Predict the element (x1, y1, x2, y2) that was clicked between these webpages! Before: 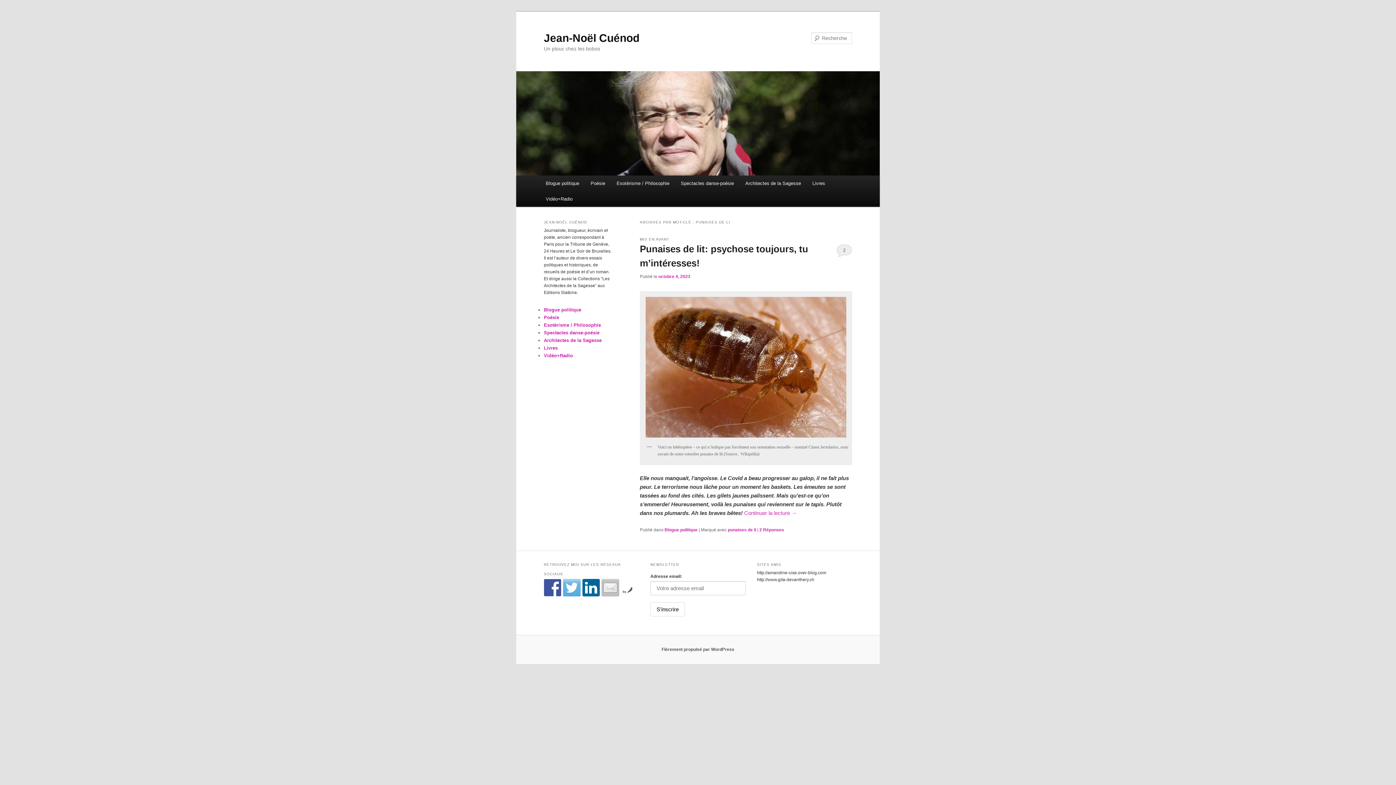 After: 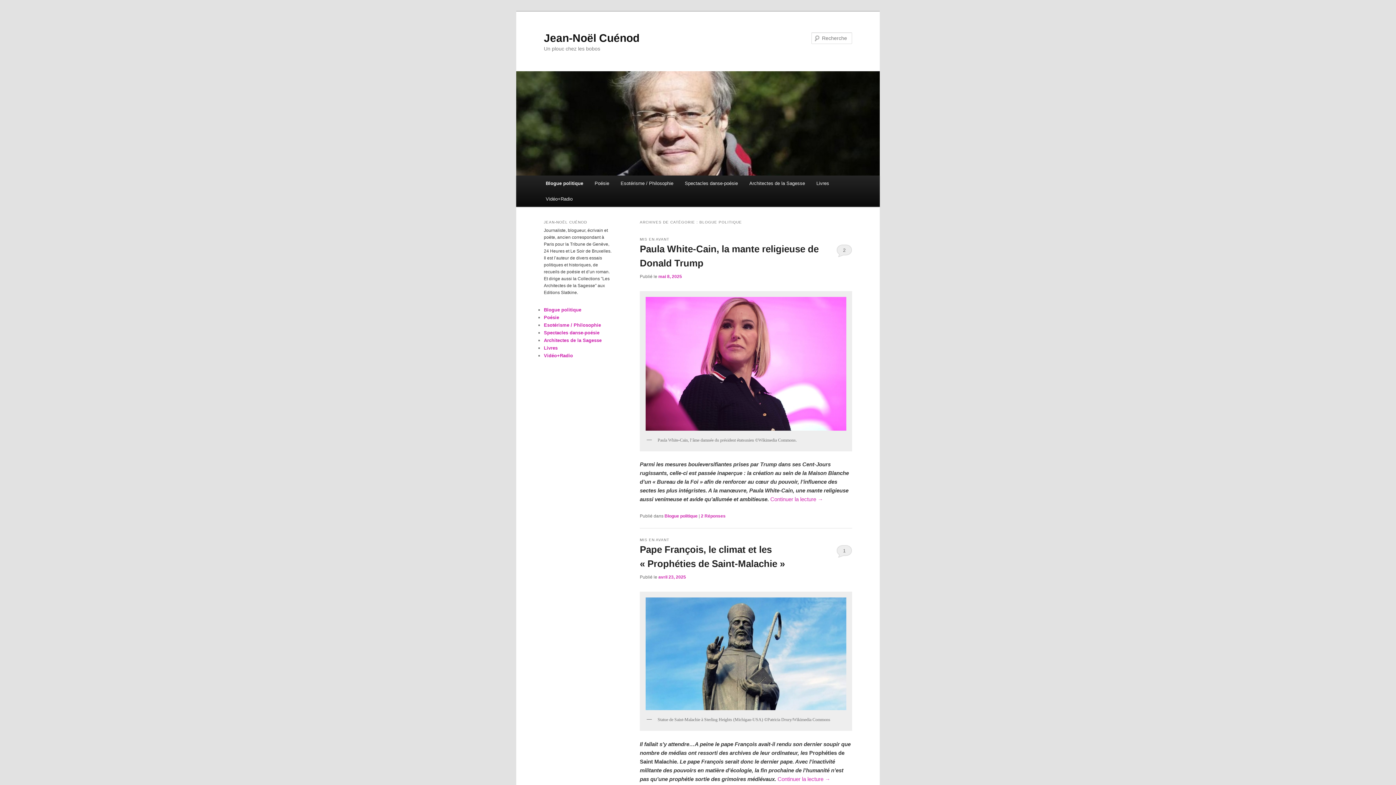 Action: label: Blogue politique bbox: (664, 527, 697, 532)